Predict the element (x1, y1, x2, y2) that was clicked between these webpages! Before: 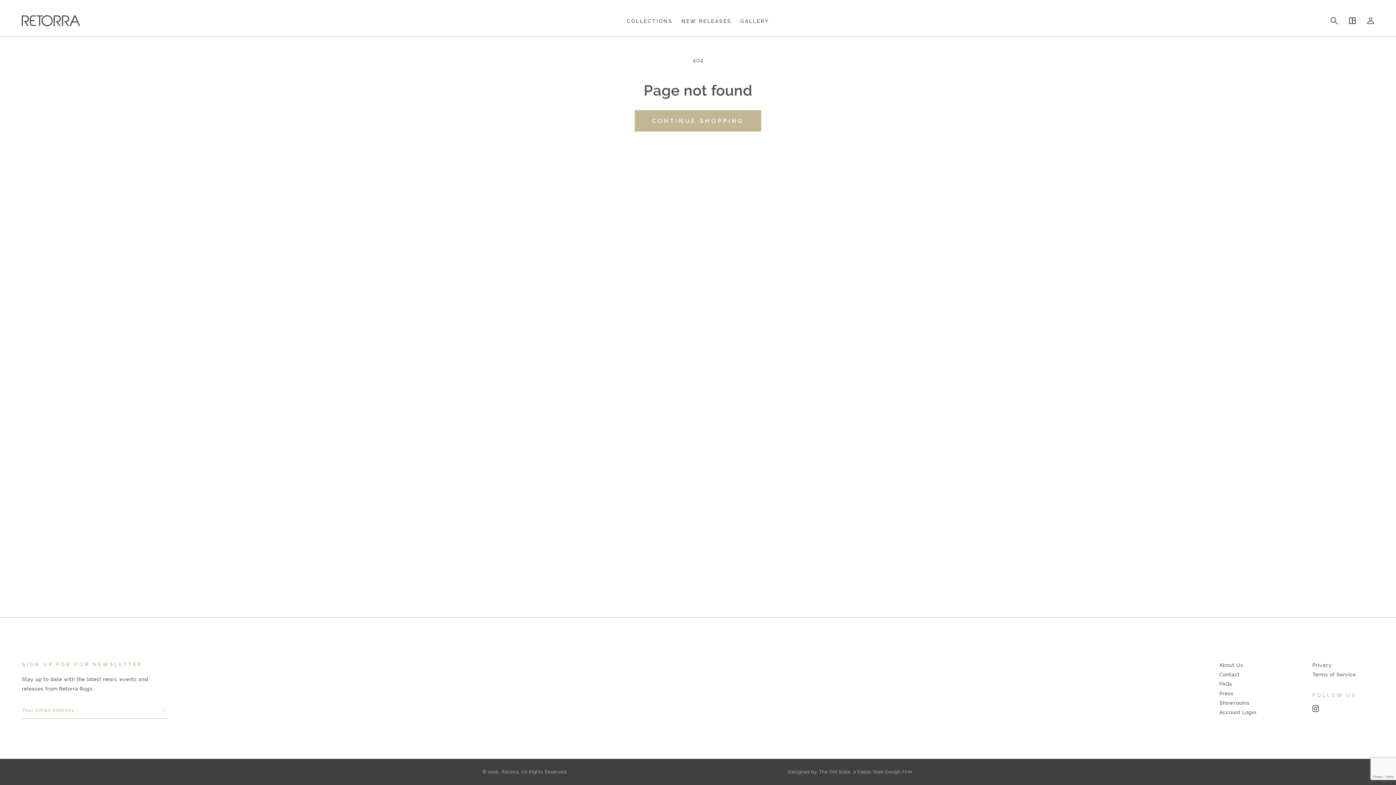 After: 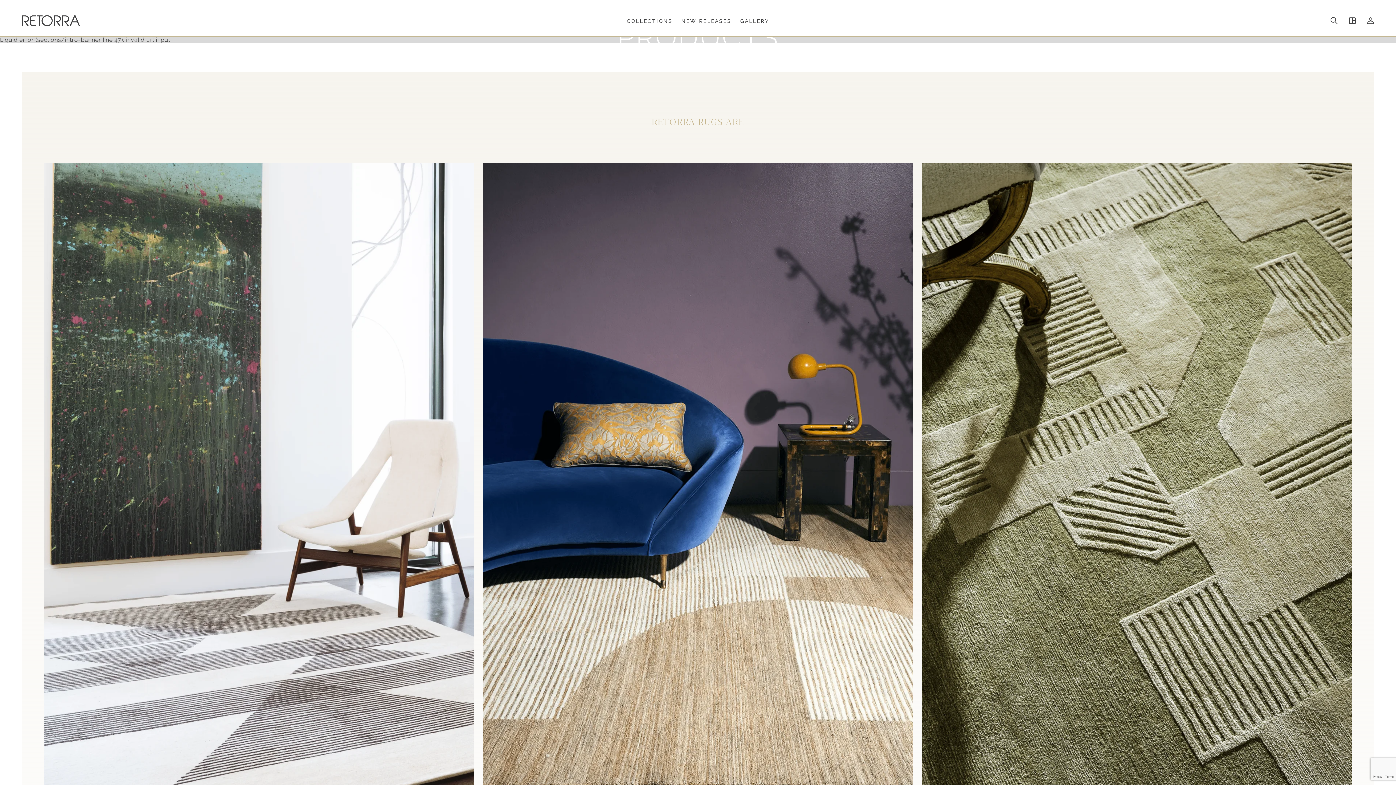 Action: bbox: (635, 110, 761, 131) label: CONTINUE SHOPPING